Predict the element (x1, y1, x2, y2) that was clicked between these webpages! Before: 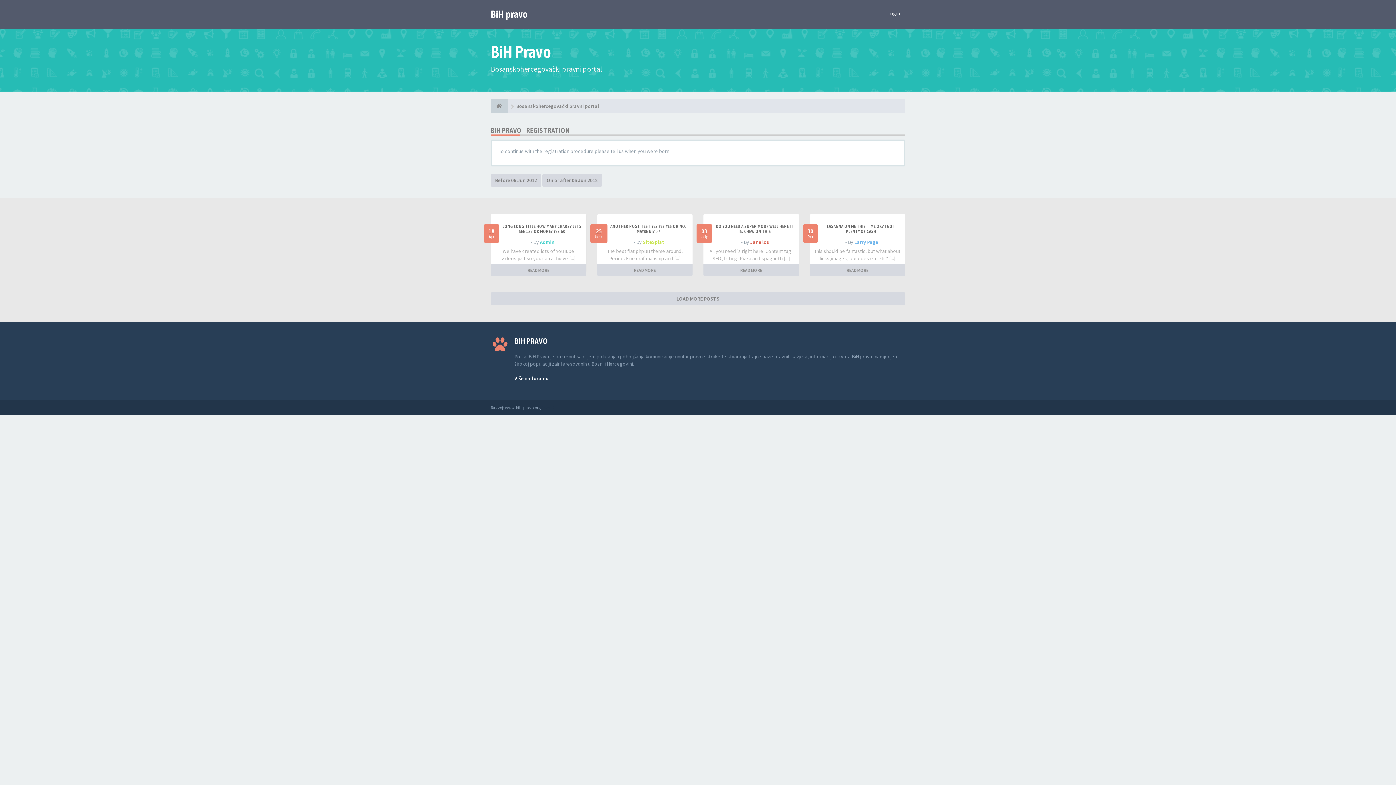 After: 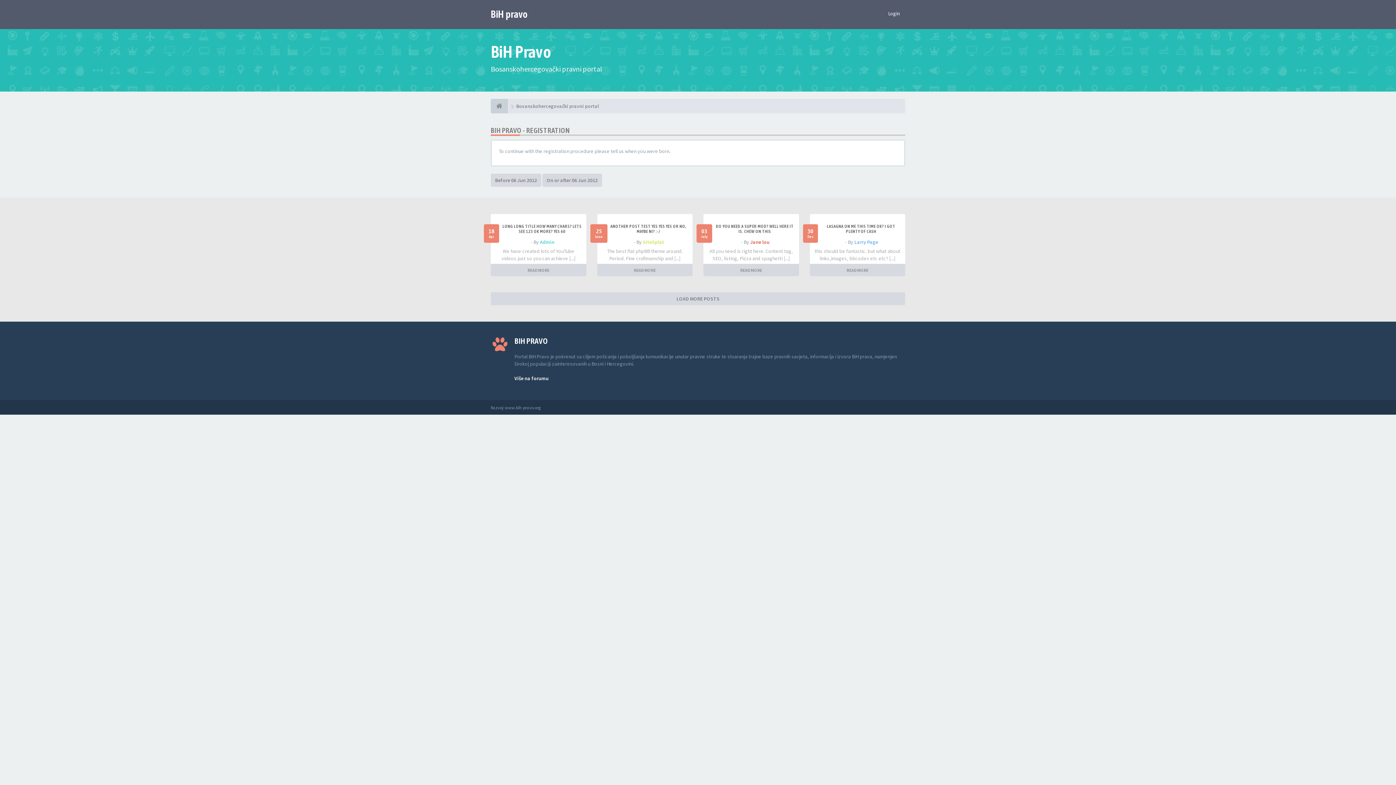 Action: label: READ MORE bbox: (632, 266, 657, 274)